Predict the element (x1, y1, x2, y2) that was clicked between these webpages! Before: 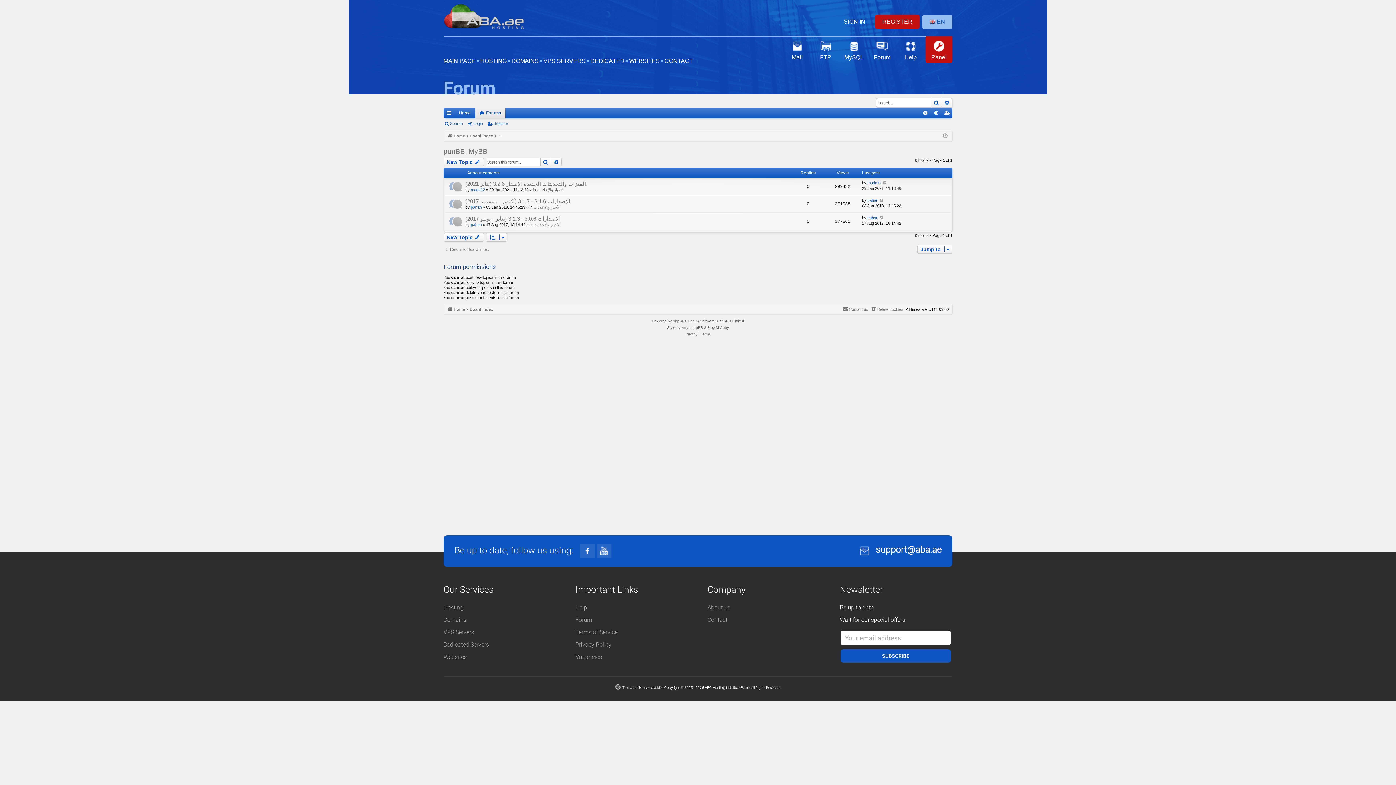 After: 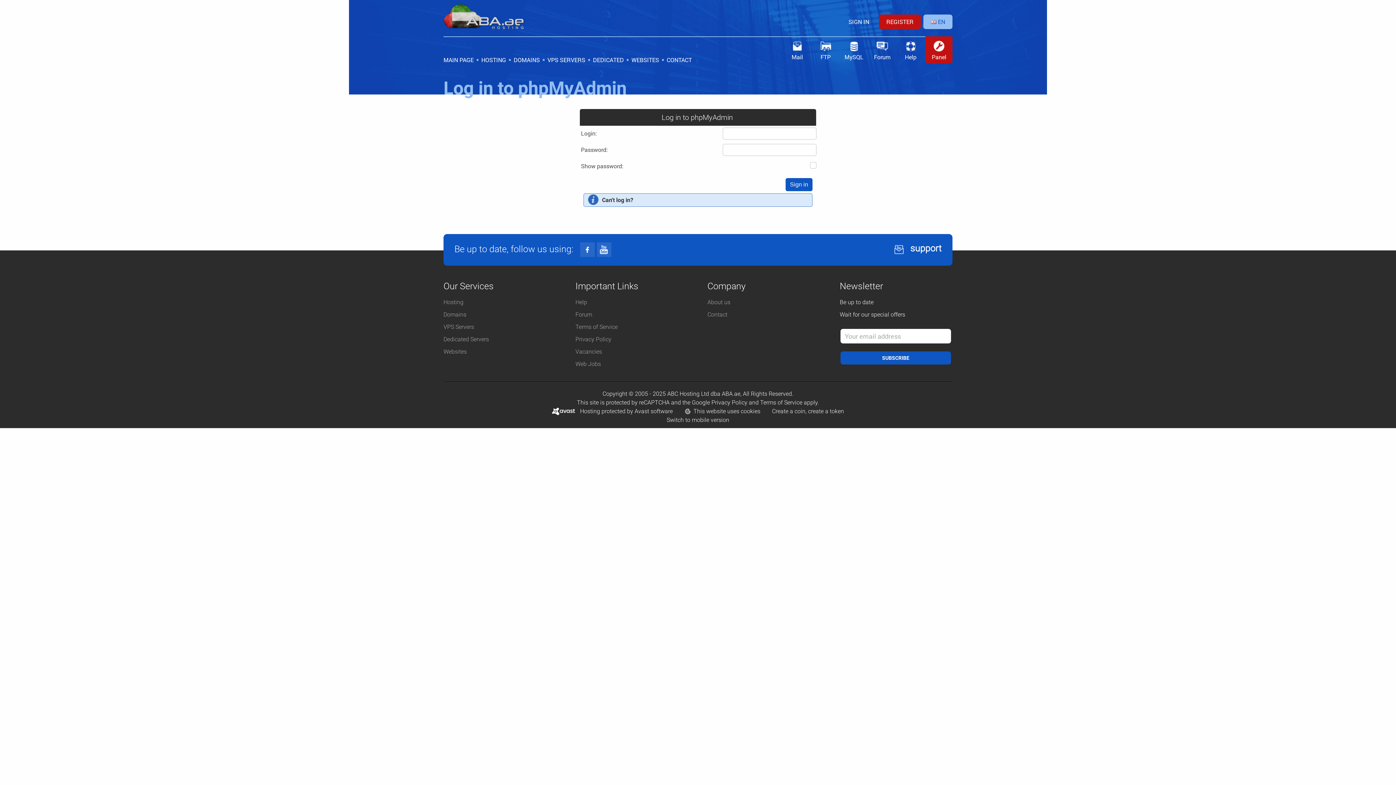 Action: bbox: (840, 36, 867, 63) label: MySQL